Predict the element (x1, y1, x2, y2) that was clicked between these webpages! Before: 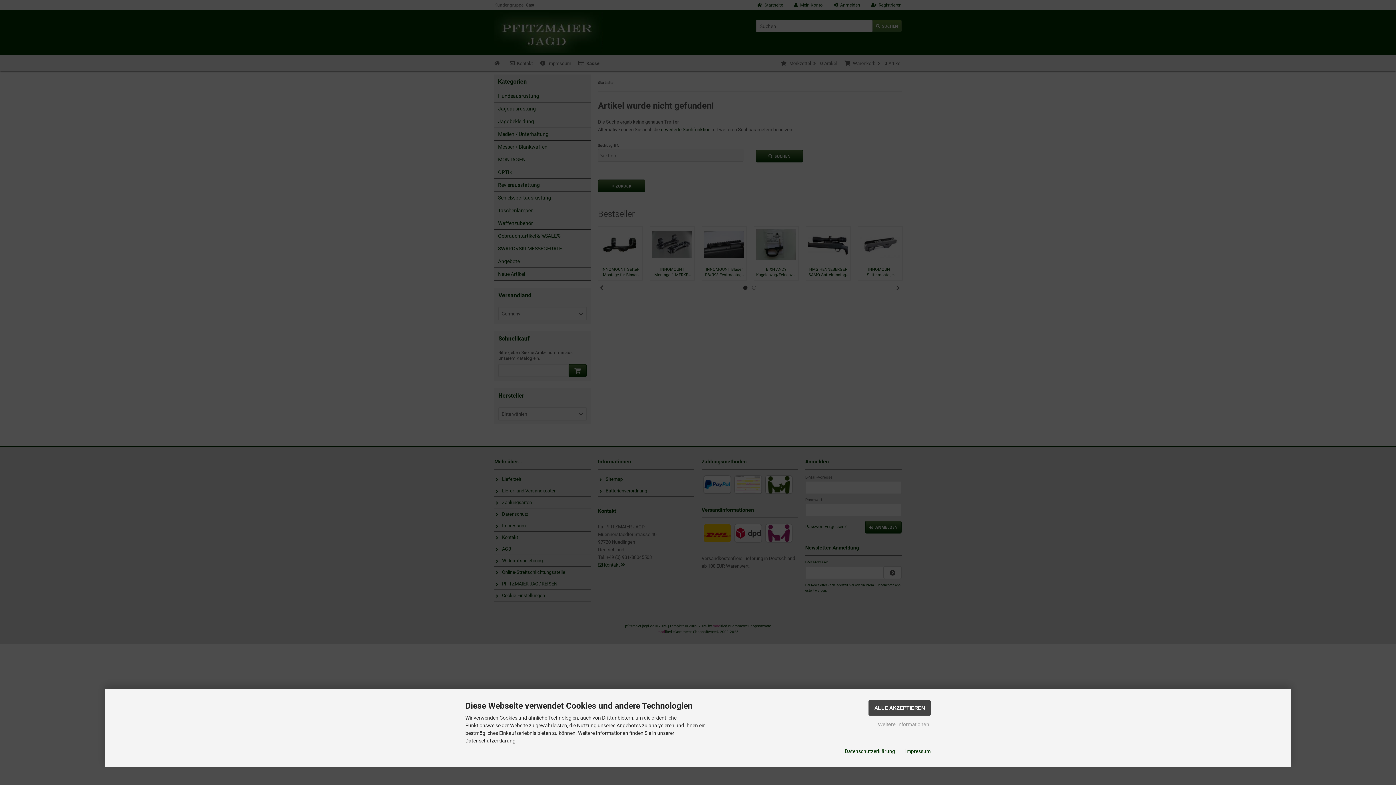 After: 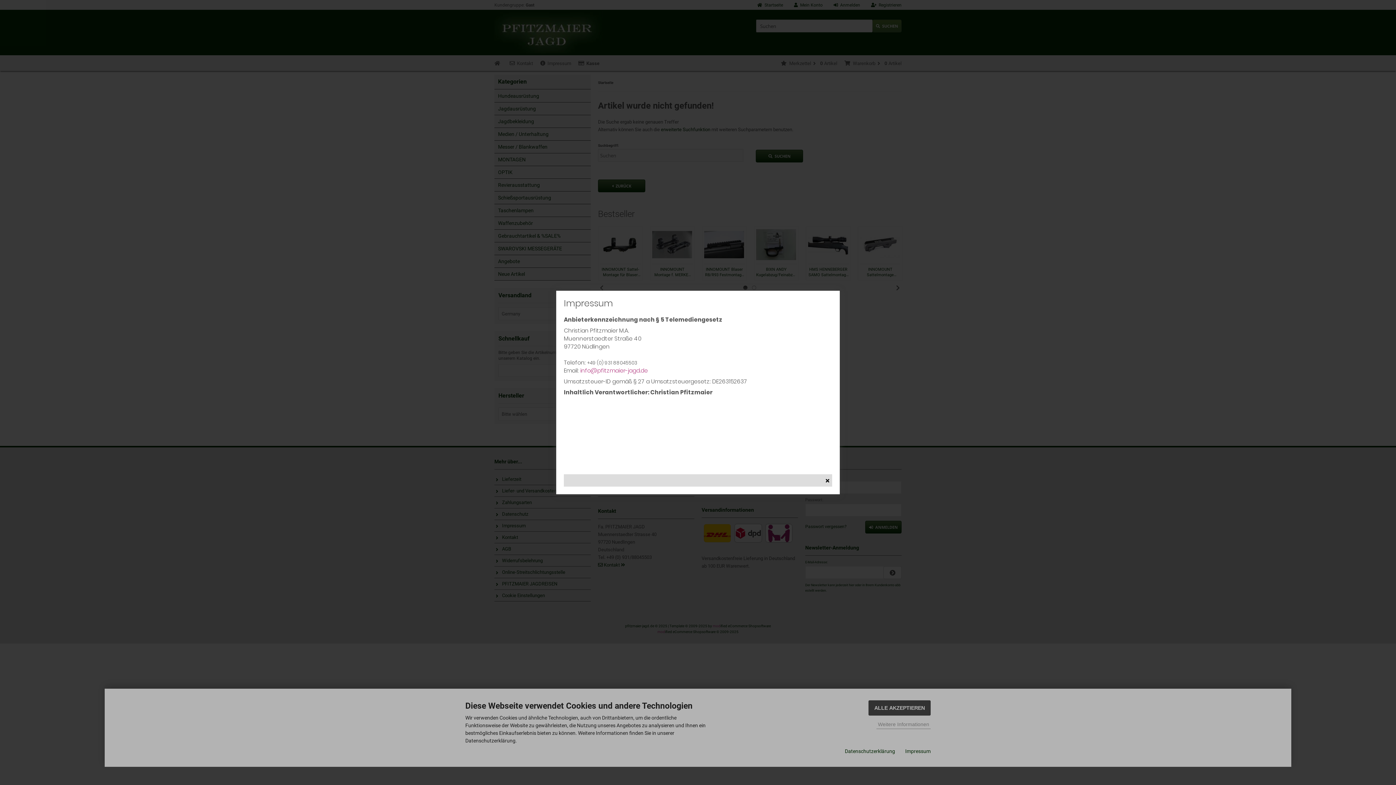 Action: label: Impressum bbox: (905, 748, 930, 755)